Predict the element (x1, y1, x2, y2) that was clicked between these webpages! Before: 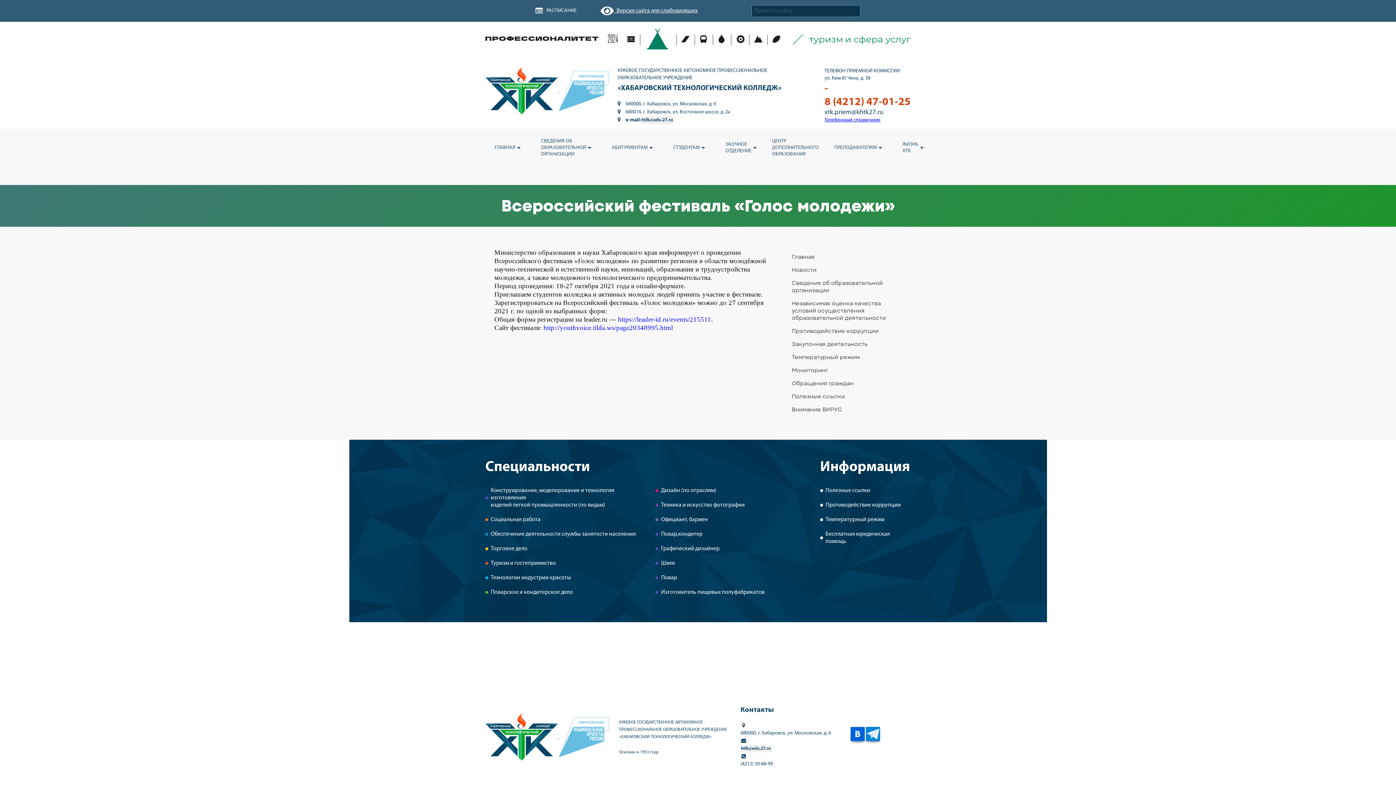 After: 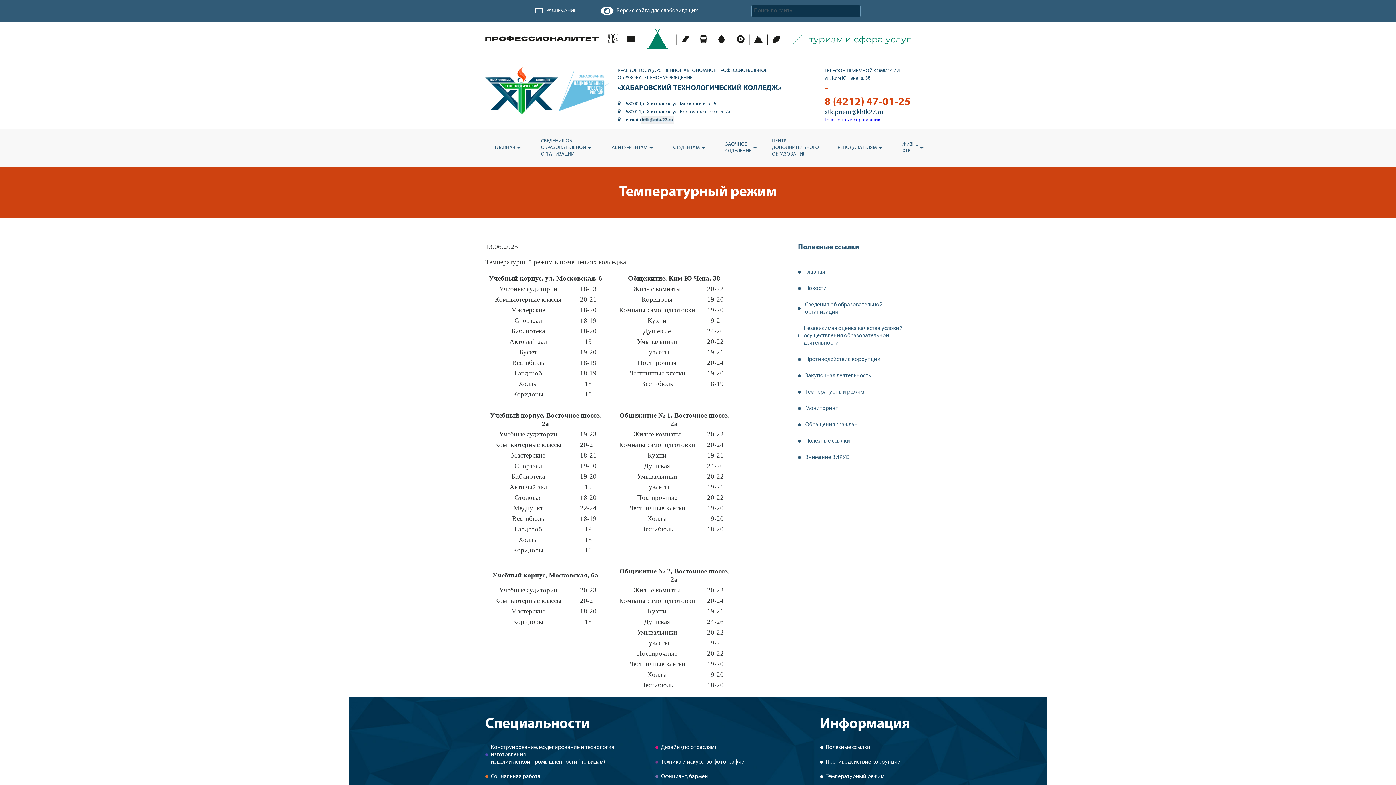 Action: bbox: (784, 349, 900, 365) label: Температурный режим